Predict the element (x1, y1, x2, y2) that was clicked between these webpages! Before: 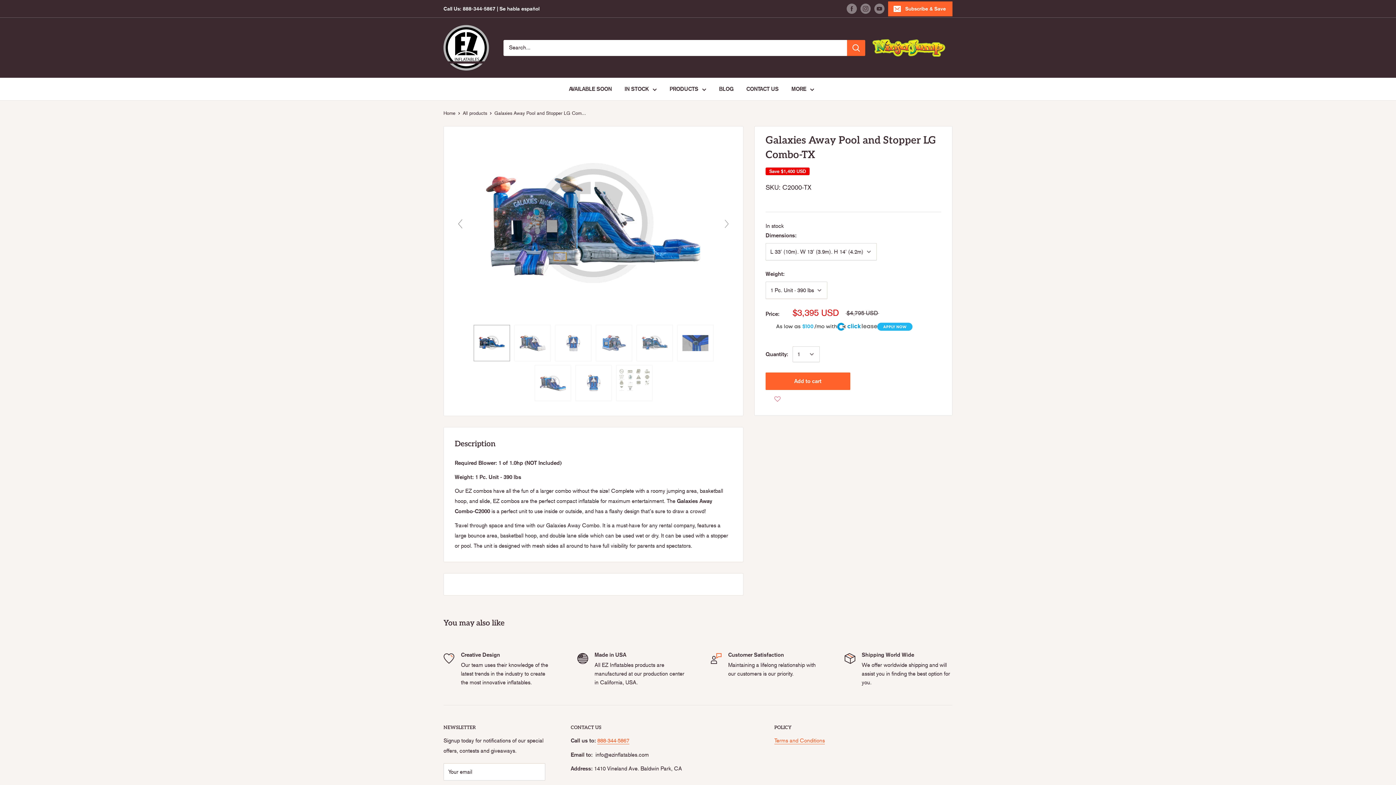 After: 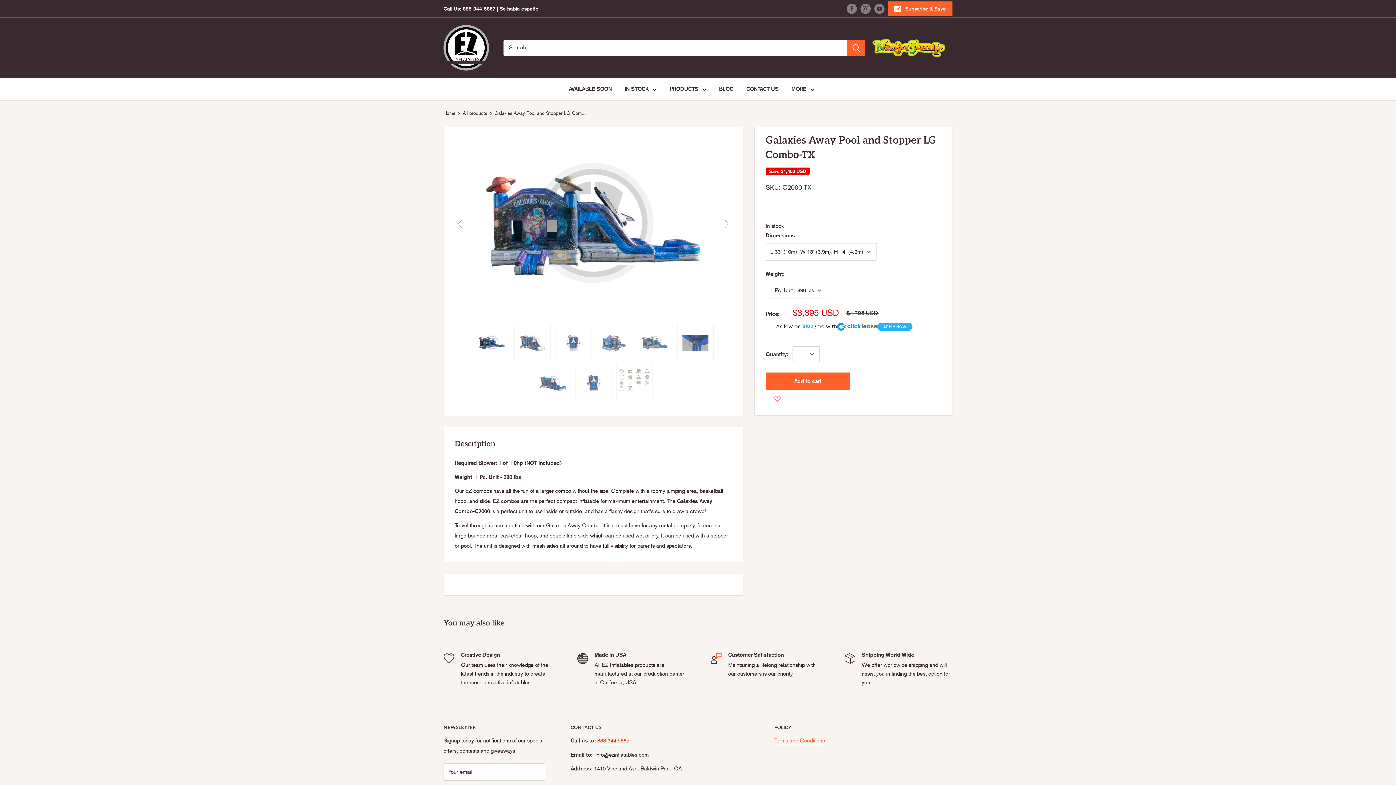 Action: bbox: (597, 737, 629, 744) label: 888-344-5867